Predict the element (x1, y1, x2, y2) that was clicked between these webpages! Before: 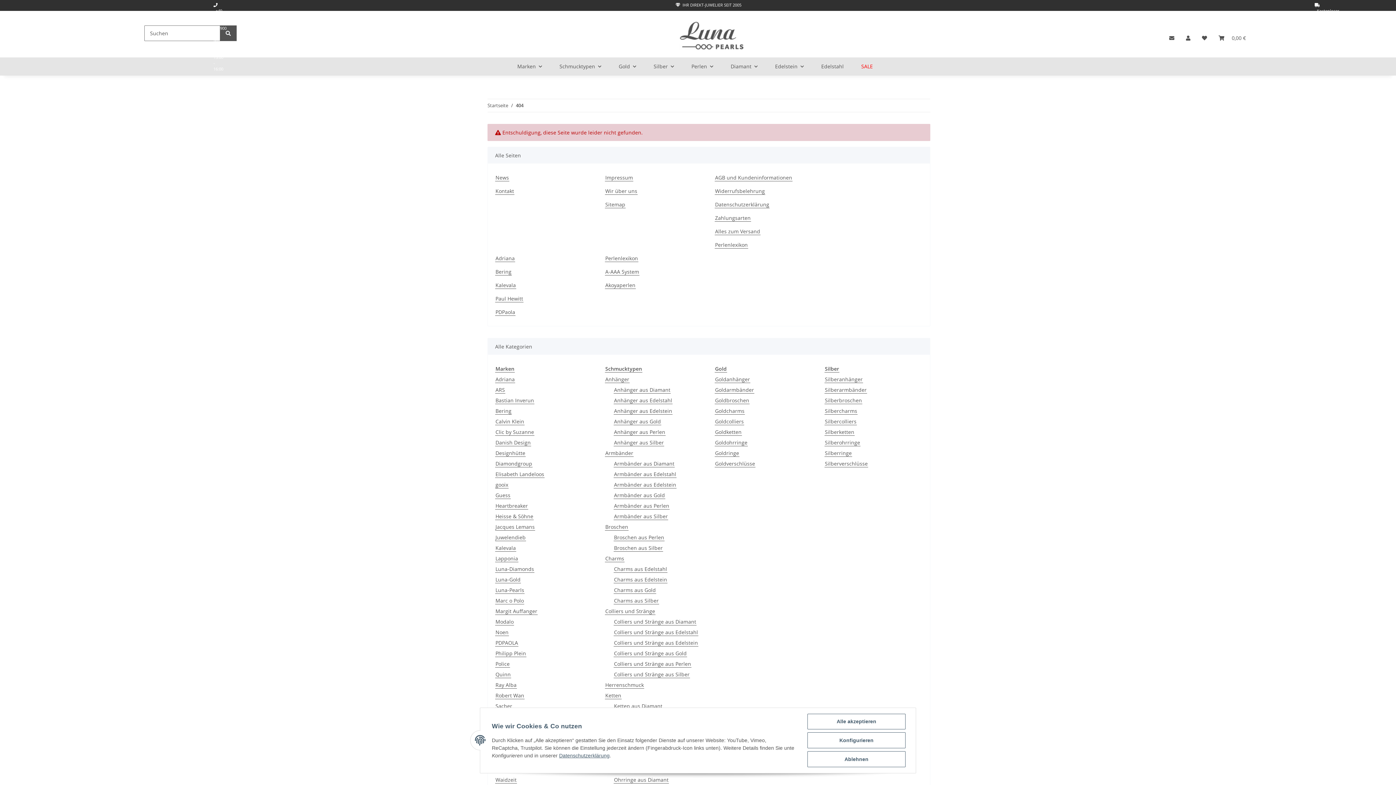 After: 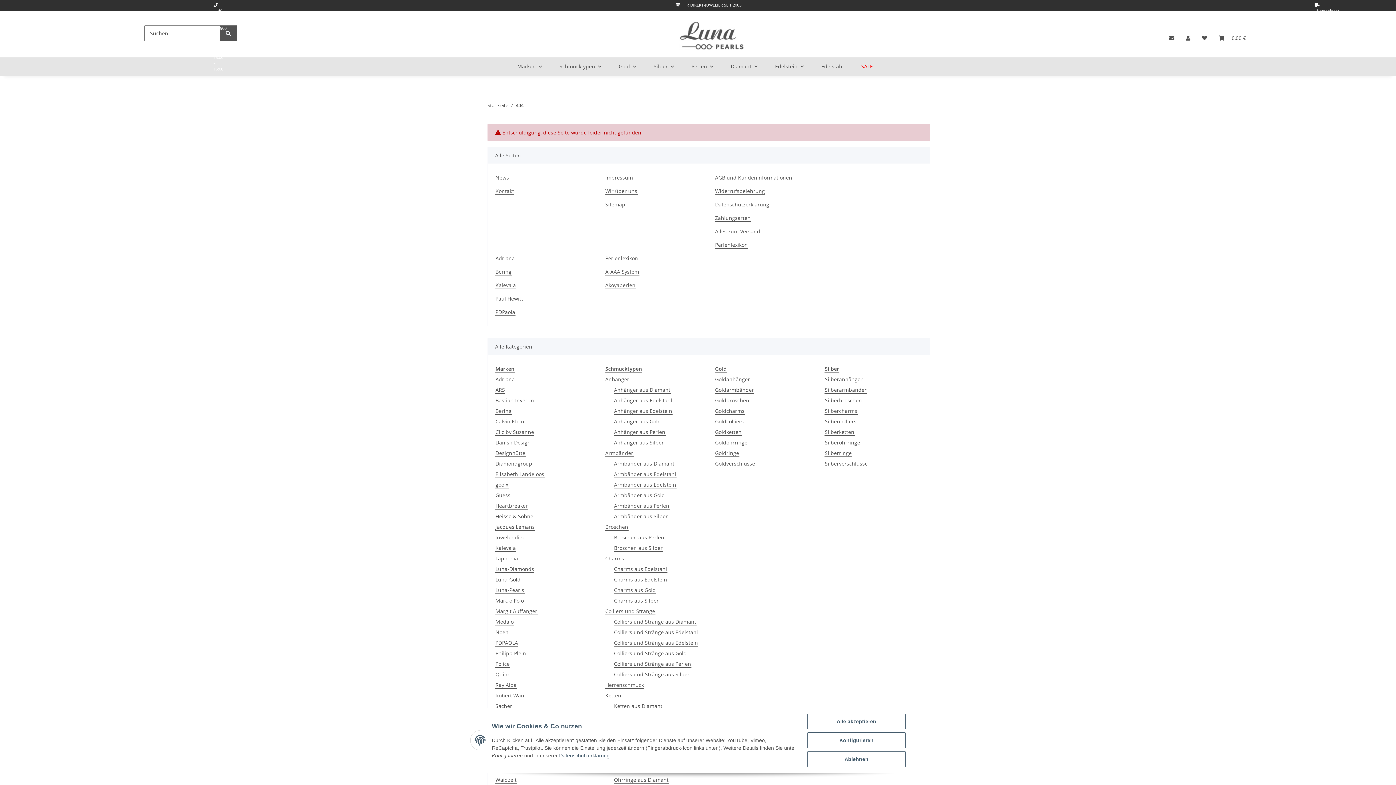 Action: label: Datenschutzerklärung bbox: (559, 753, 609, 758)